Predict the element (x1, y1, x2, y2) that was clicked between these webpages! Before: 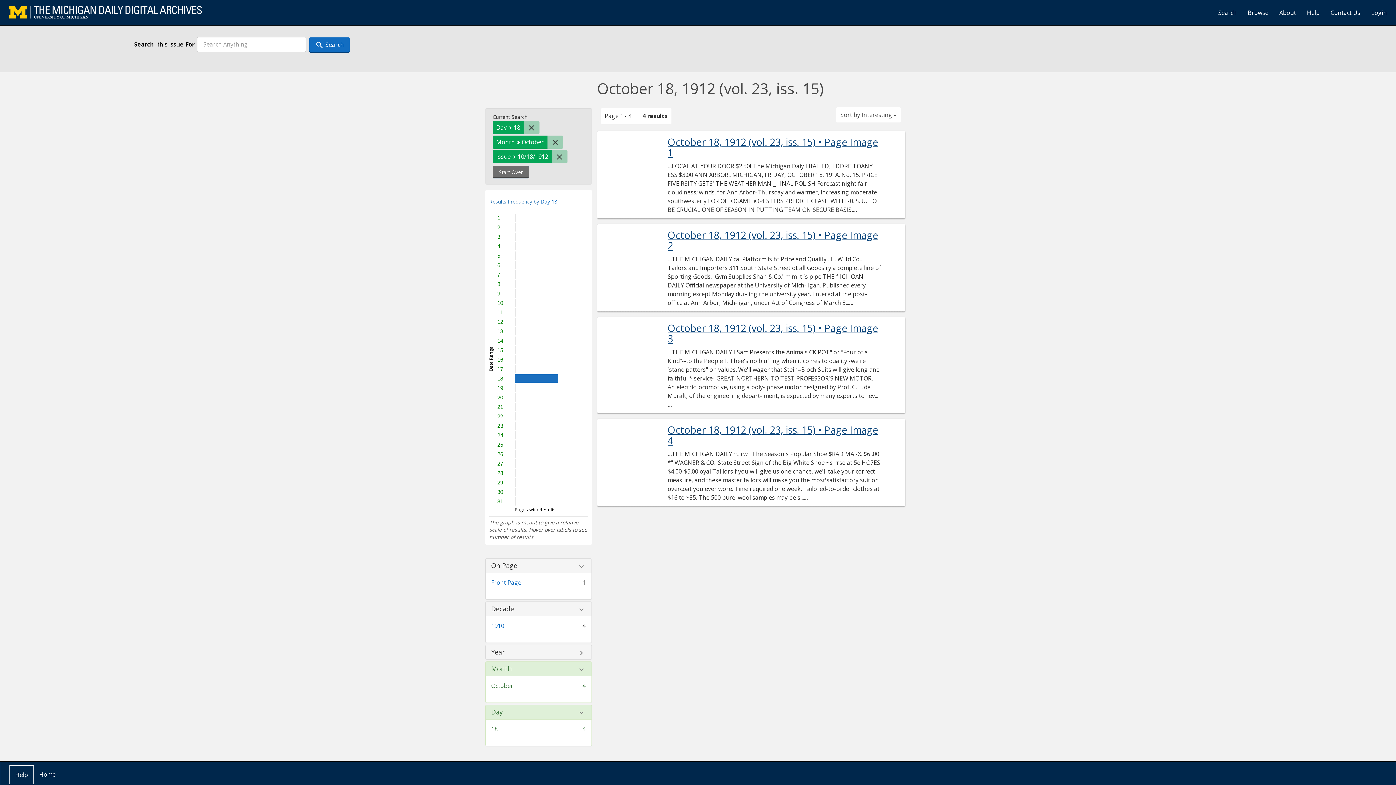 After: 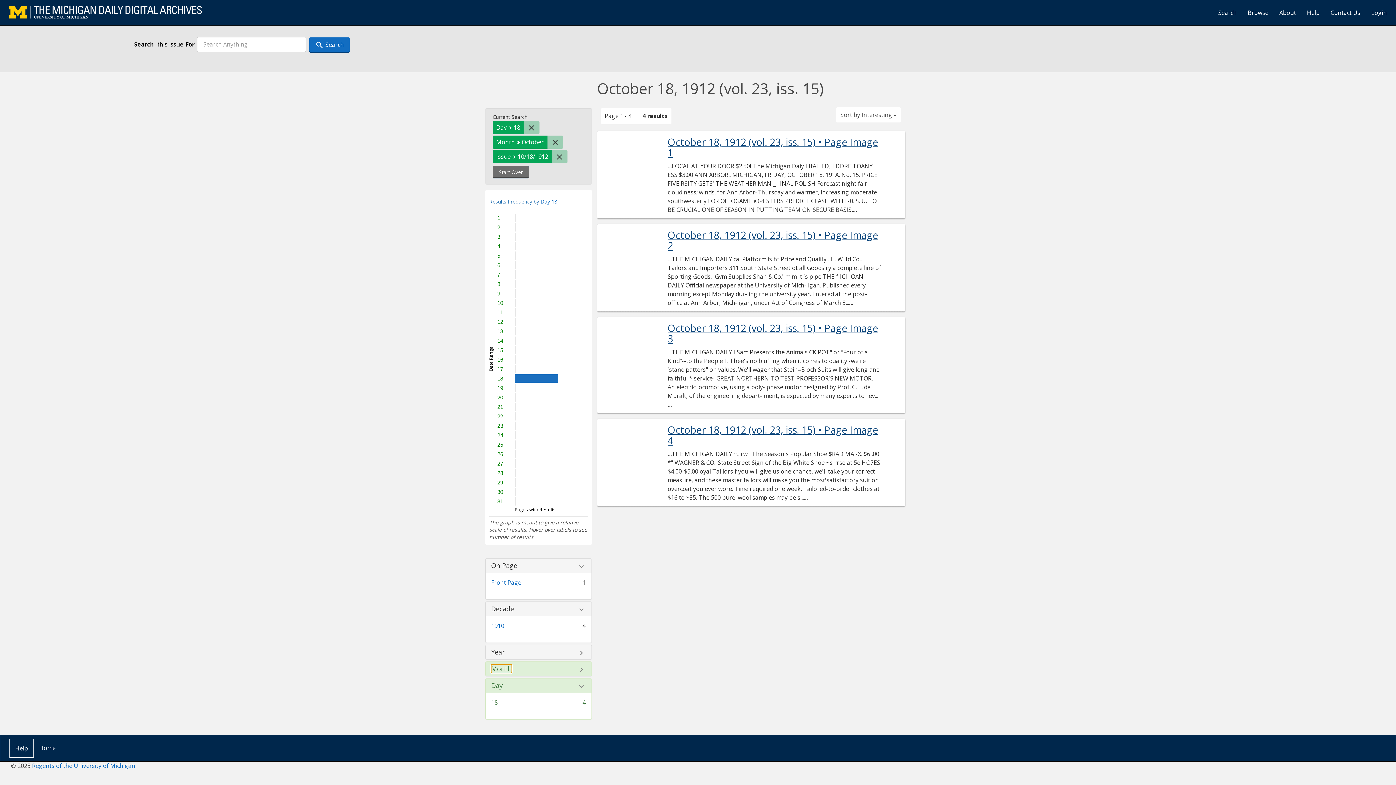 Action: label: Month bbox: (491, 665, 512, 672)